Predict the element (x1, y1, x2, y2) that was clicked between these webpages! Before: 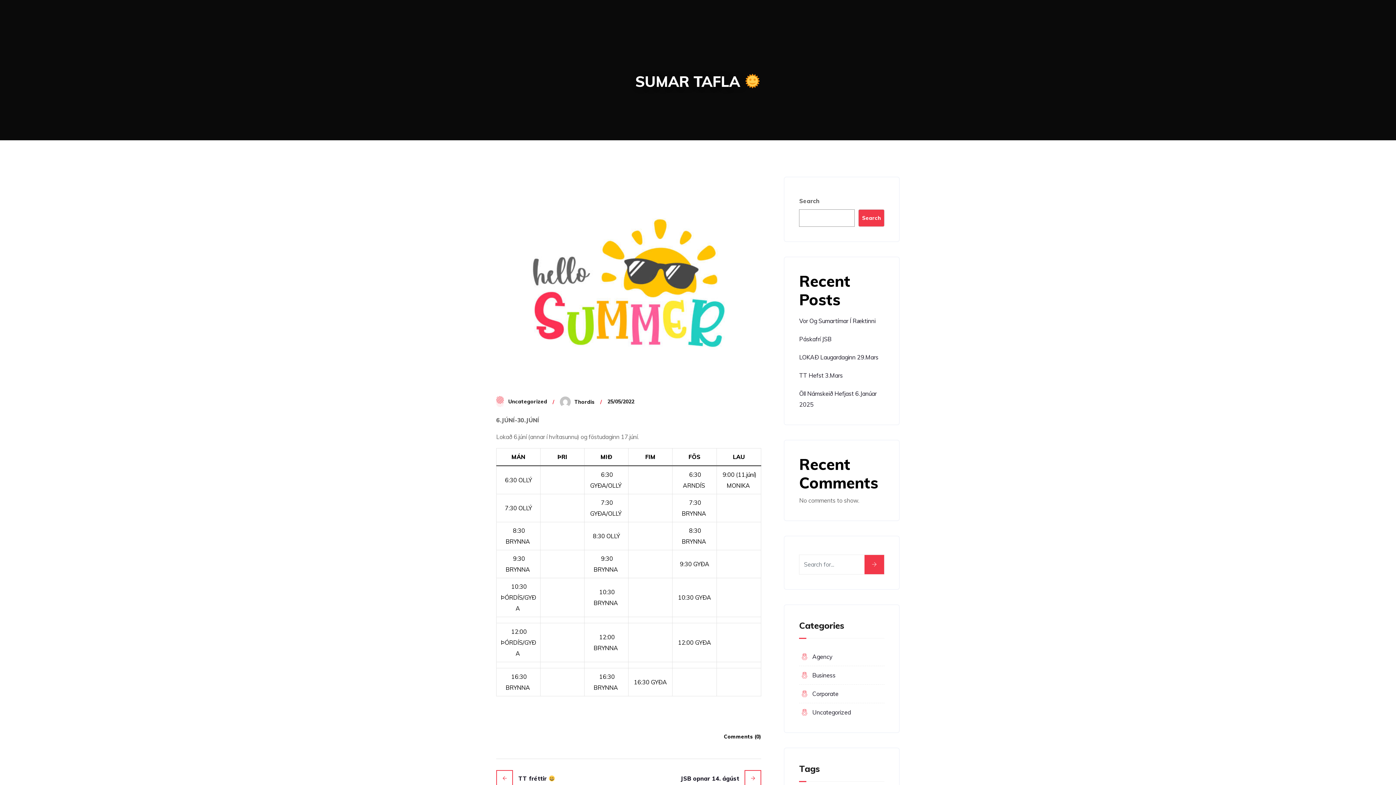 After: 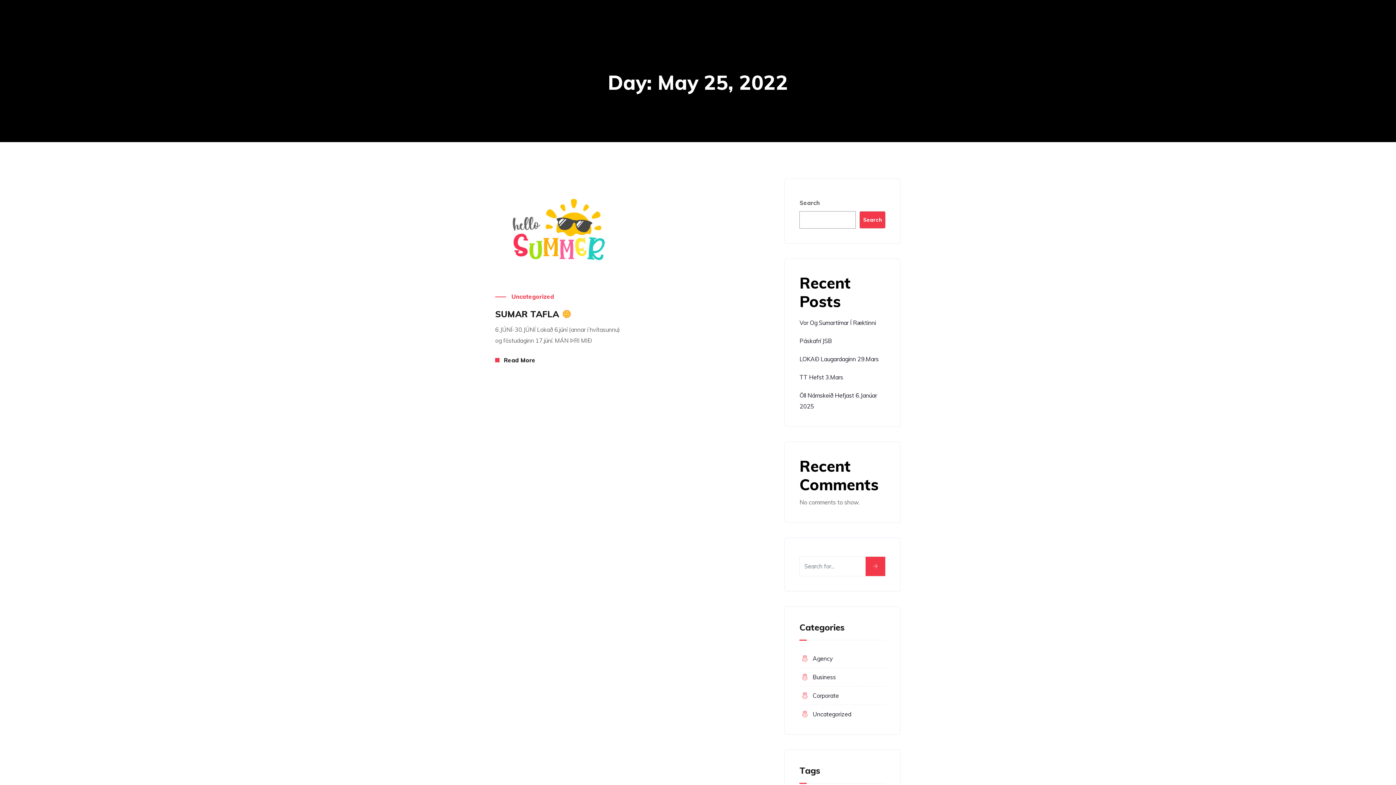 Action: bbox: (607, 398, 634, 405) label: 25/05/2022